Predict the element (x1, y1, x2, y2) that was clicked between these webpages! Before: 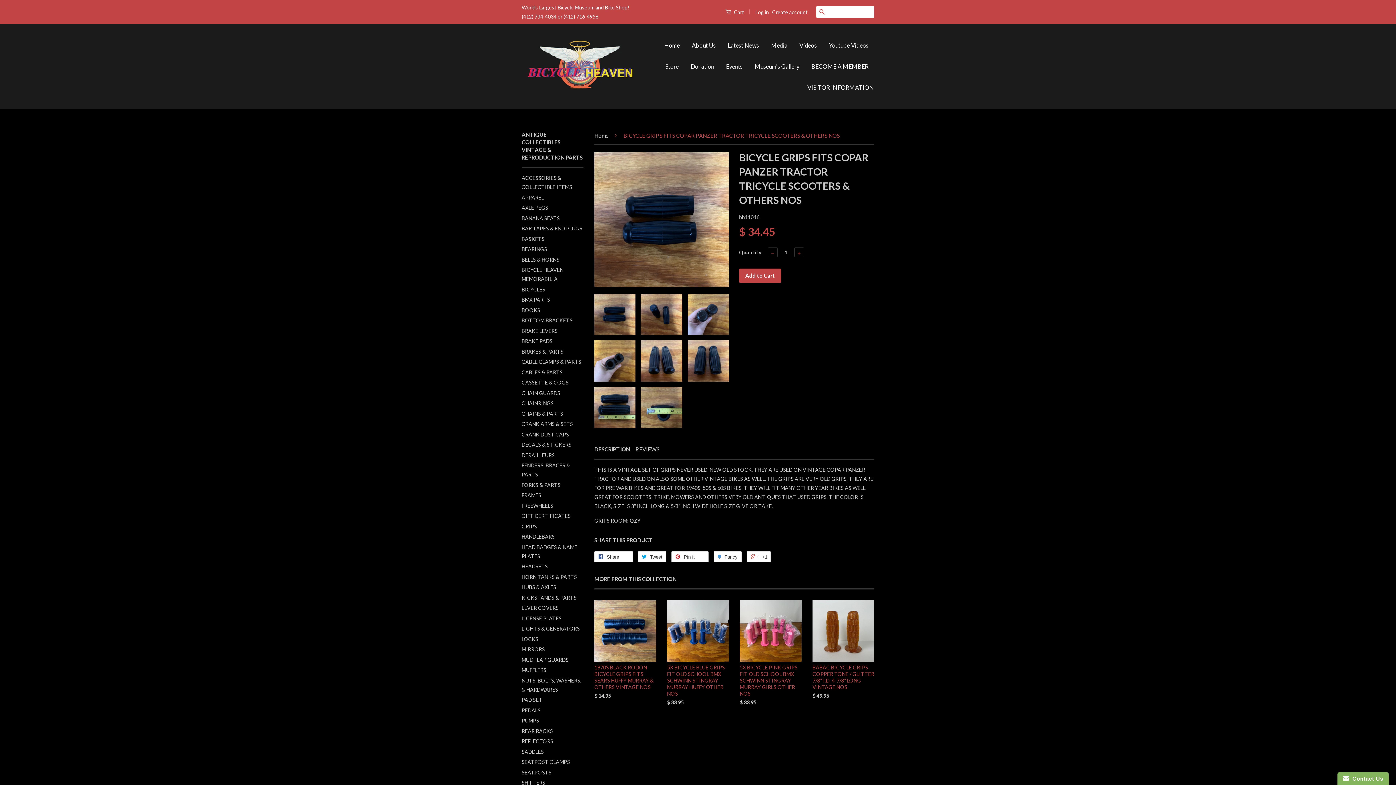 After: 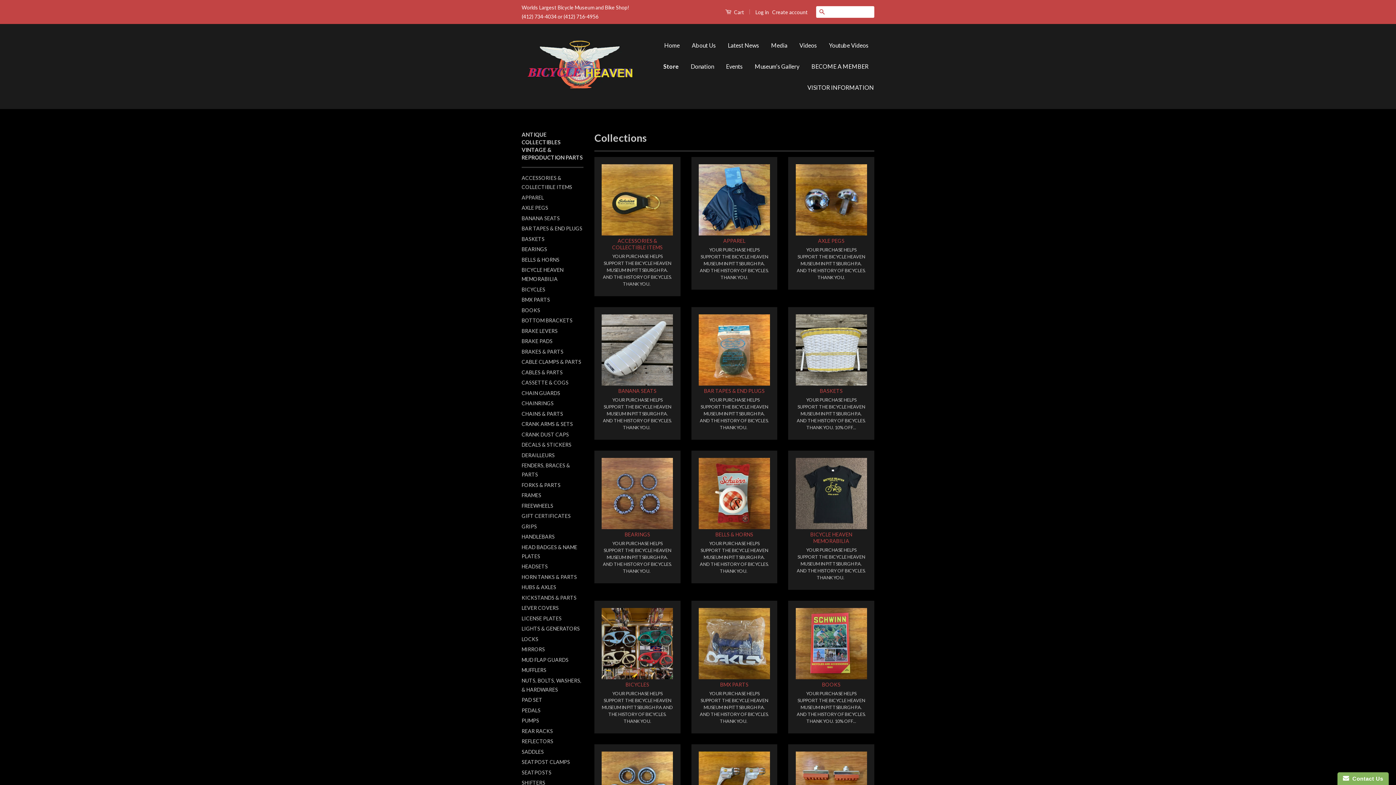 Action: bbox: (660, 56, 684, 77) label: Store